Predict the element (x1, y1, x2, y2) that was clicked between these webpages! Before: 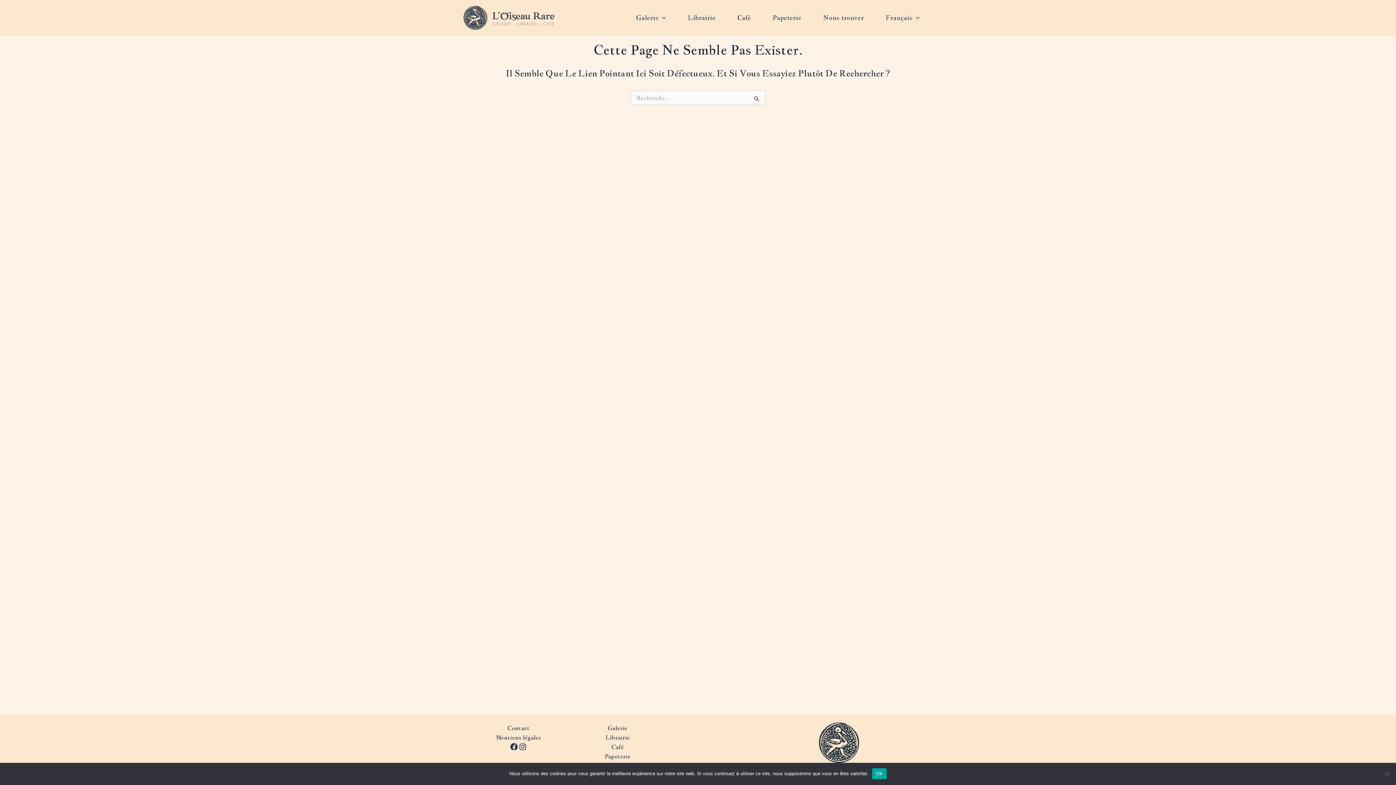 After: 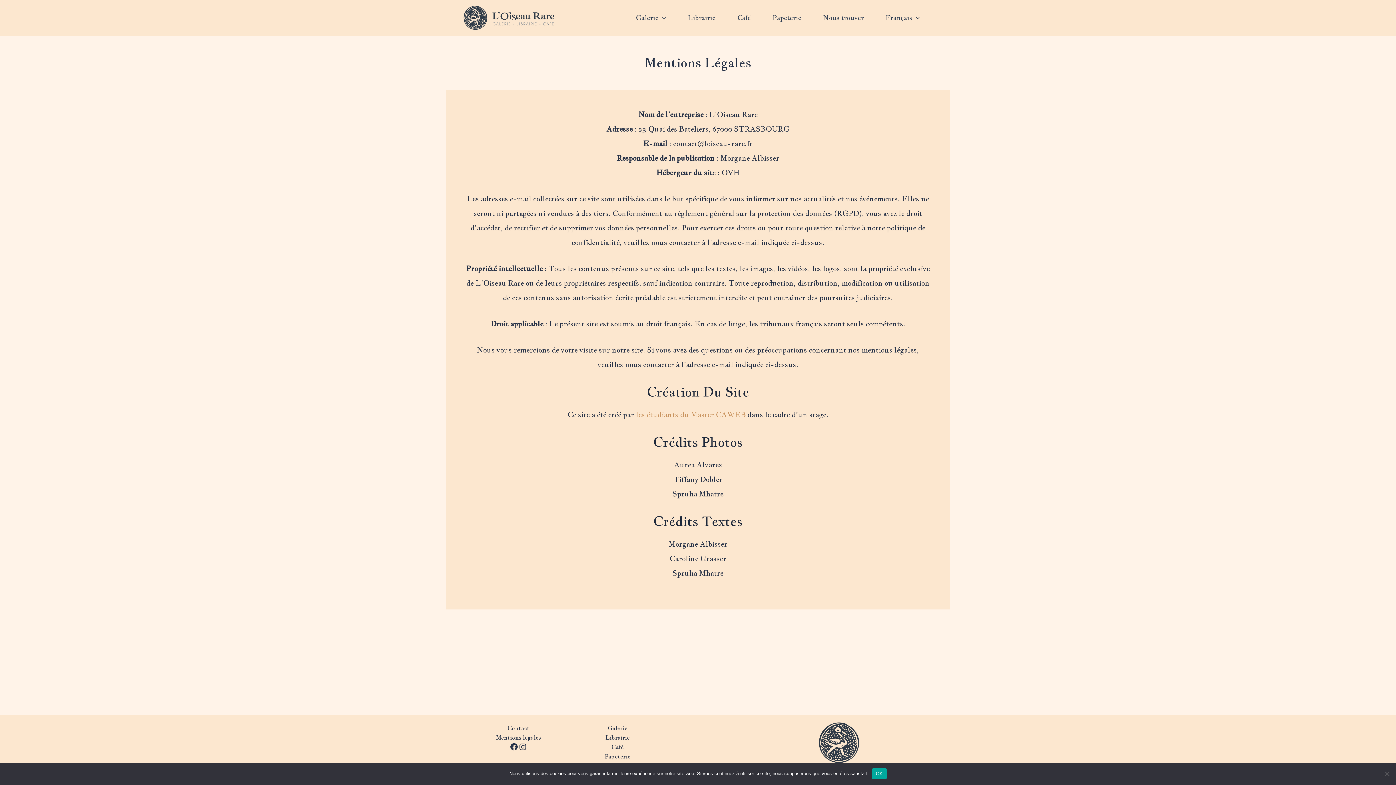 Action: label: Mentions légales bbox: (496, 734, 541, 741)